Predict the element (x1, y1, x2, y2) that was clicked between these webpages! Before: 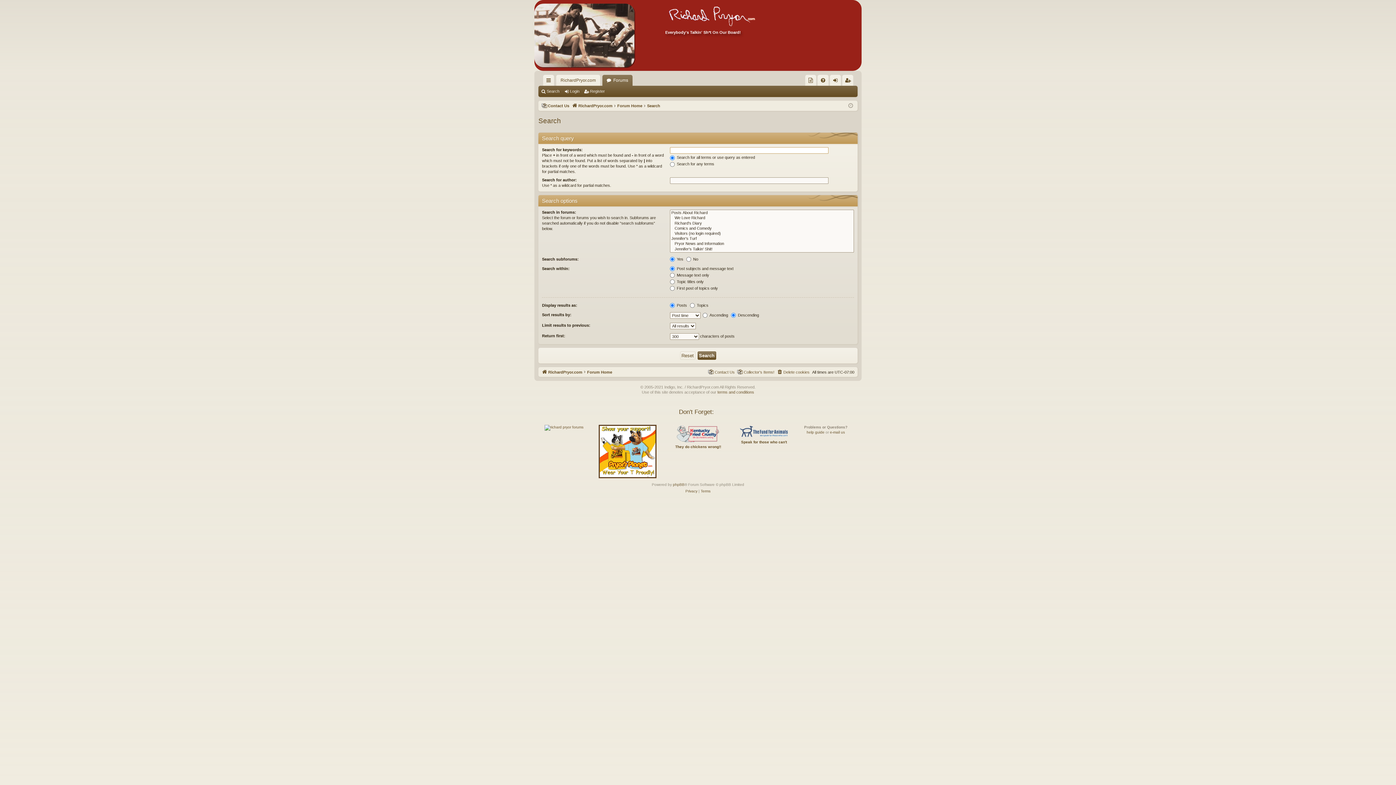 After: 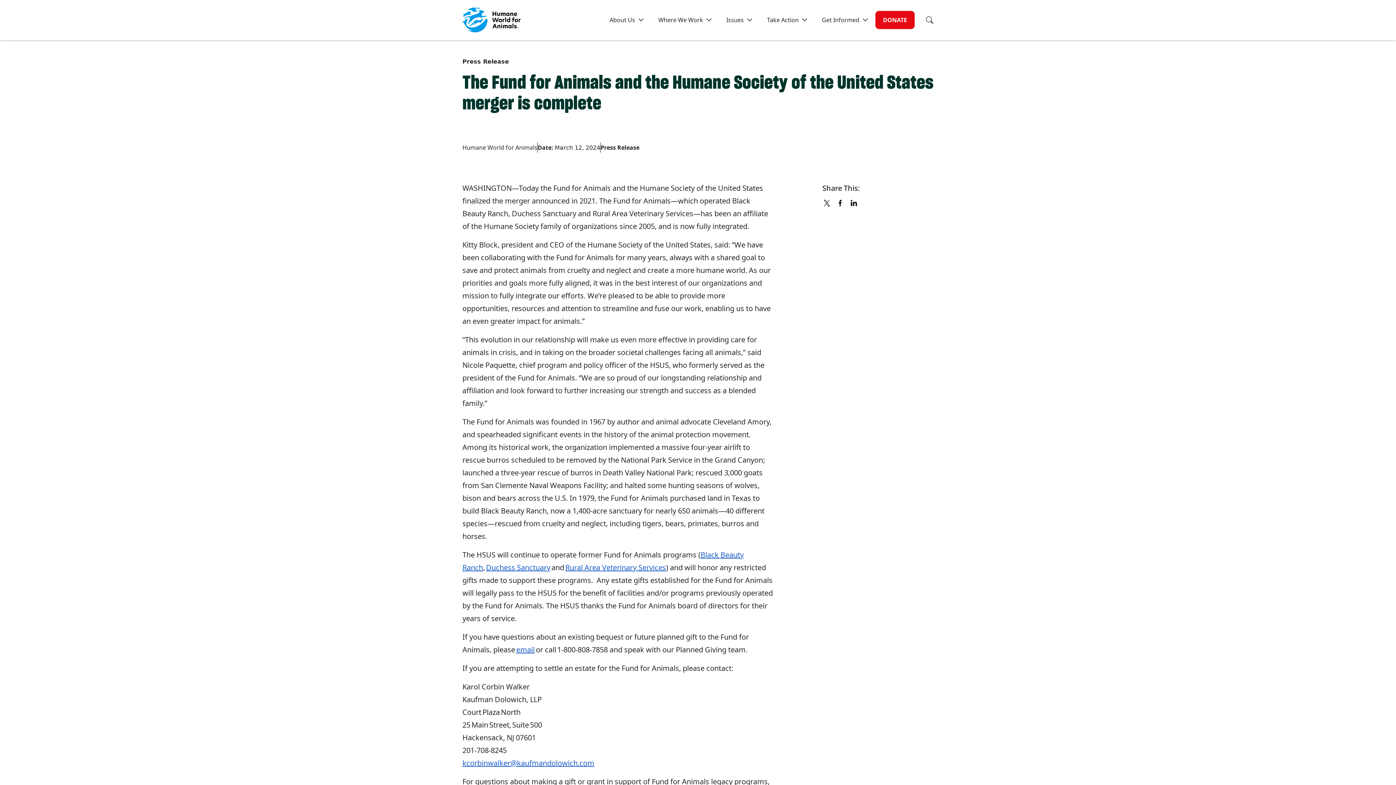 Action: label: 
Speak for those who can't bbox: (739, 425, 789, 445)